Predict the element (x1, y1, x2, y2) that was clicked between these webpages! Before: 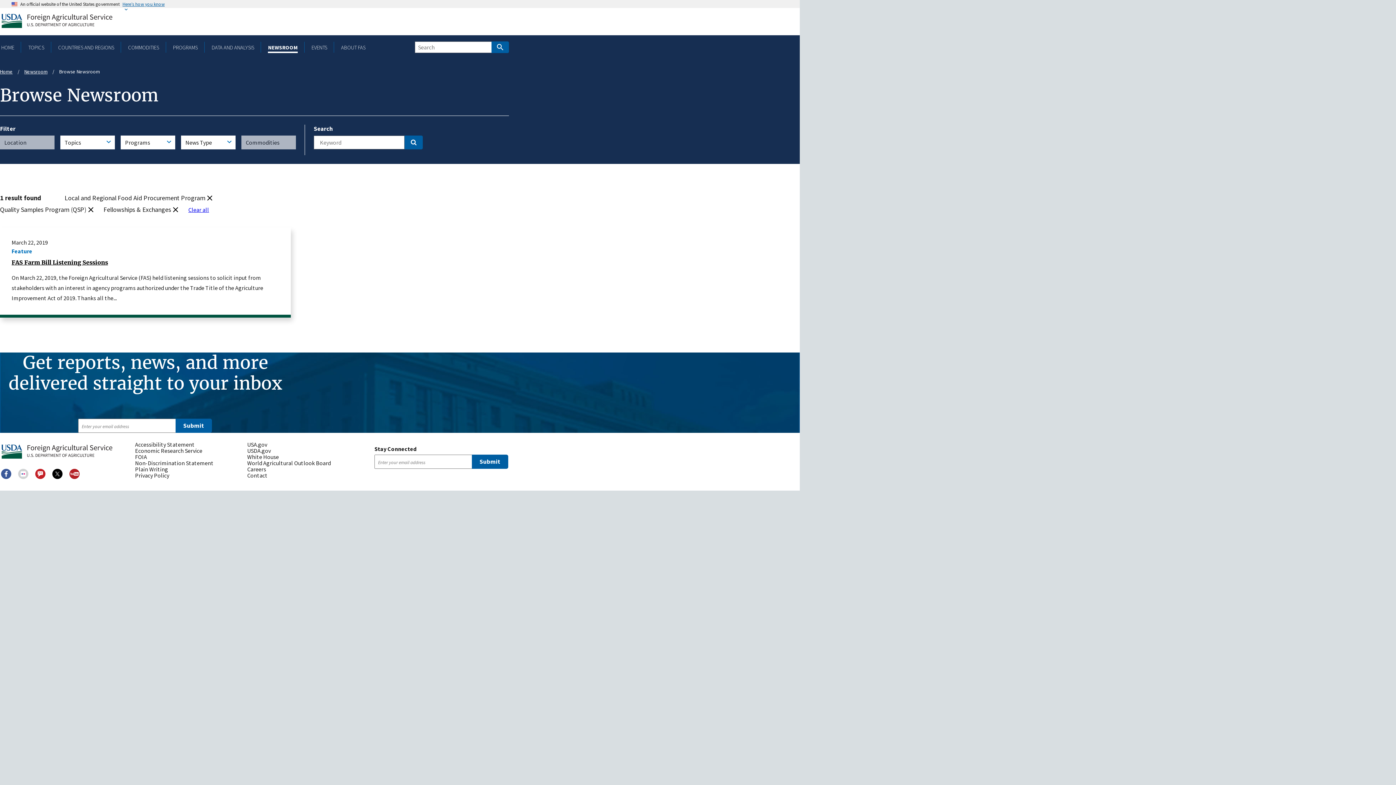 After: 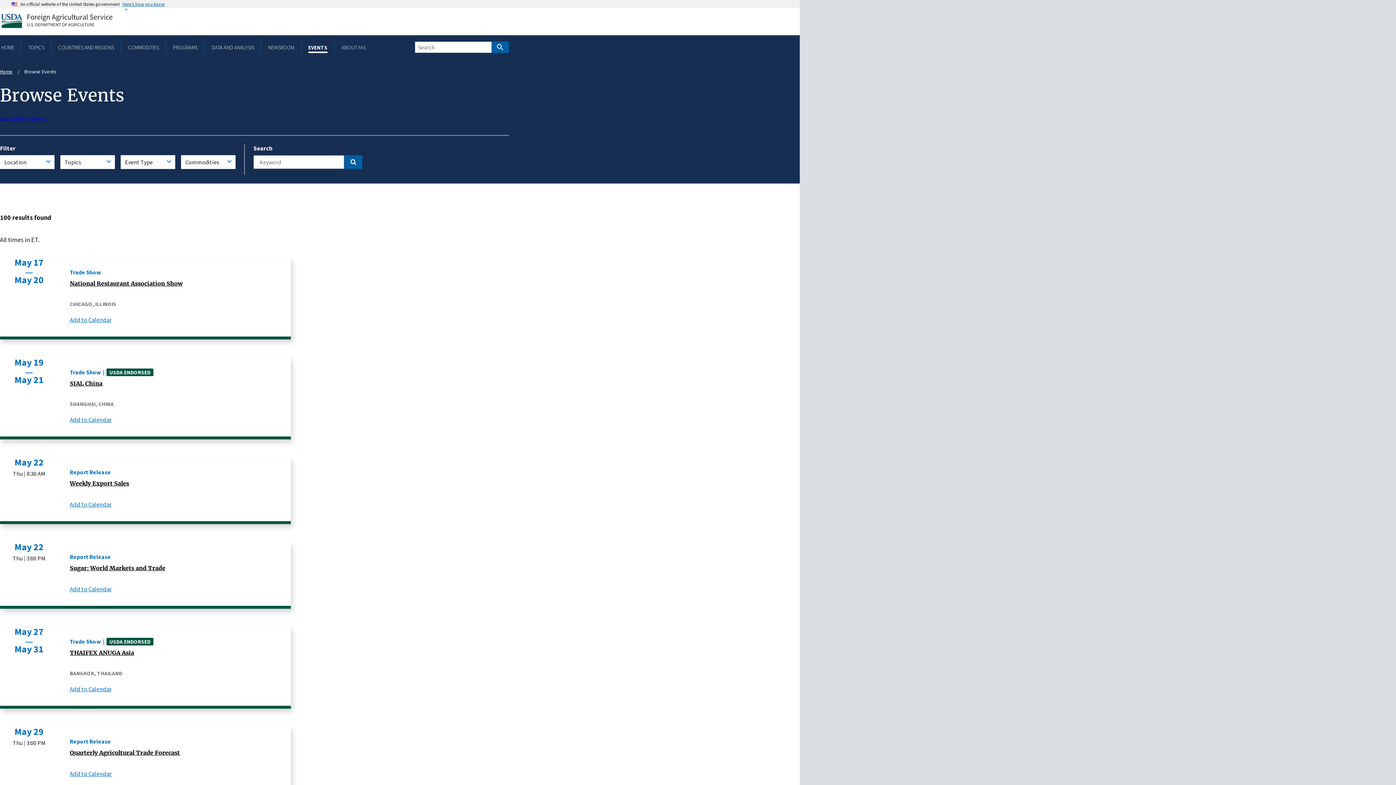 Action: label: EVENTS bbox: (310, 43, 328, 50)